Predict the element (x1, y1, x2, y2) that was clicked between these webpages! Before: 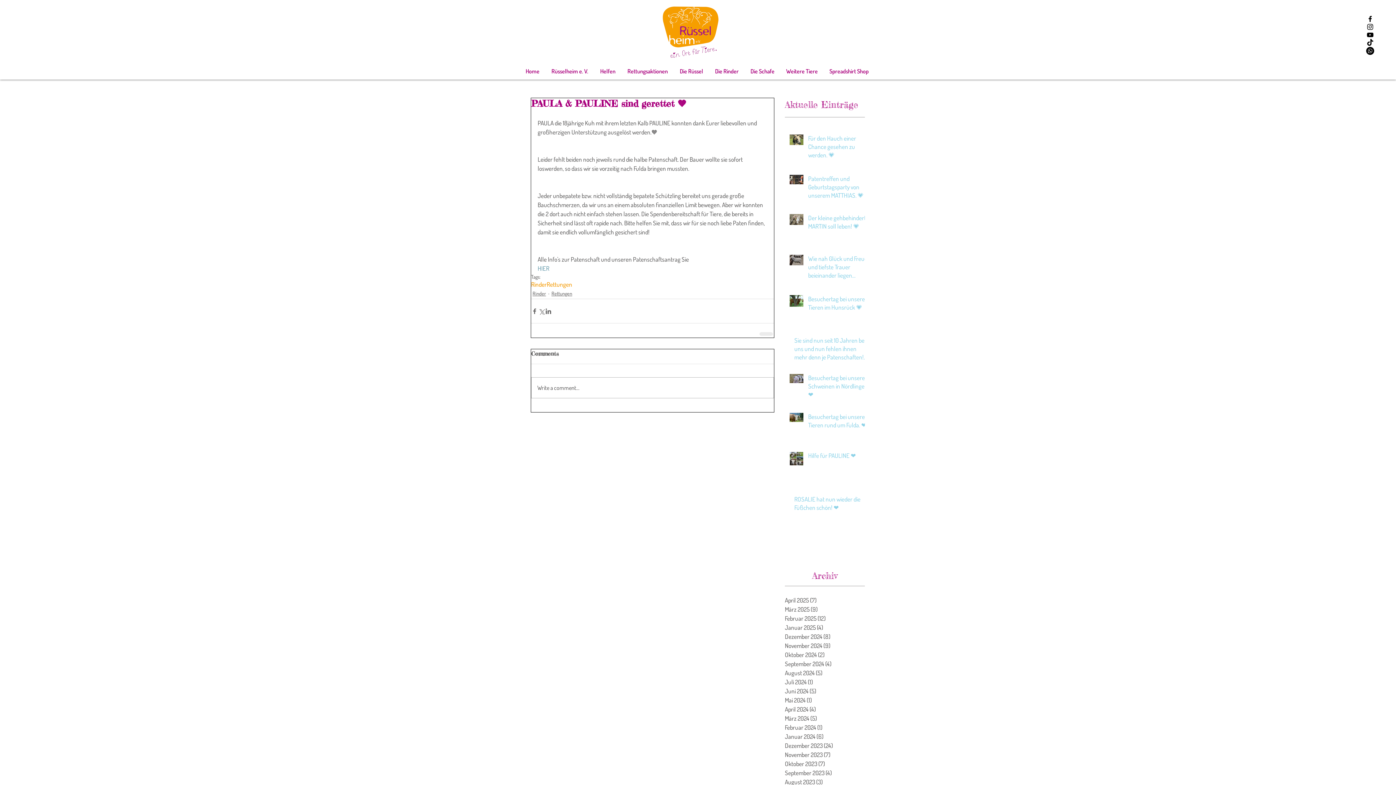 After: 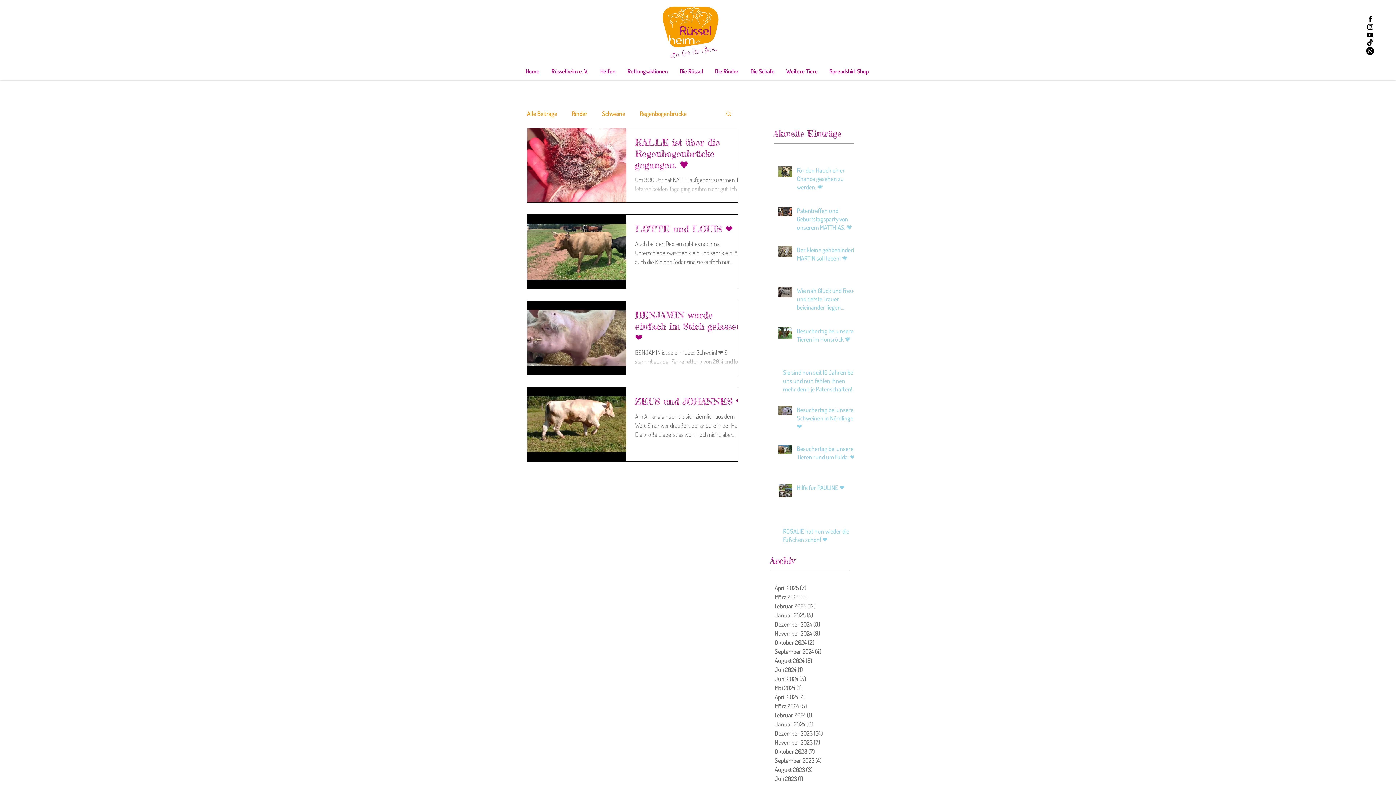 Action: bbox: (785, 659, 861, 668) label: September 2024 (4)
4 Beiträge